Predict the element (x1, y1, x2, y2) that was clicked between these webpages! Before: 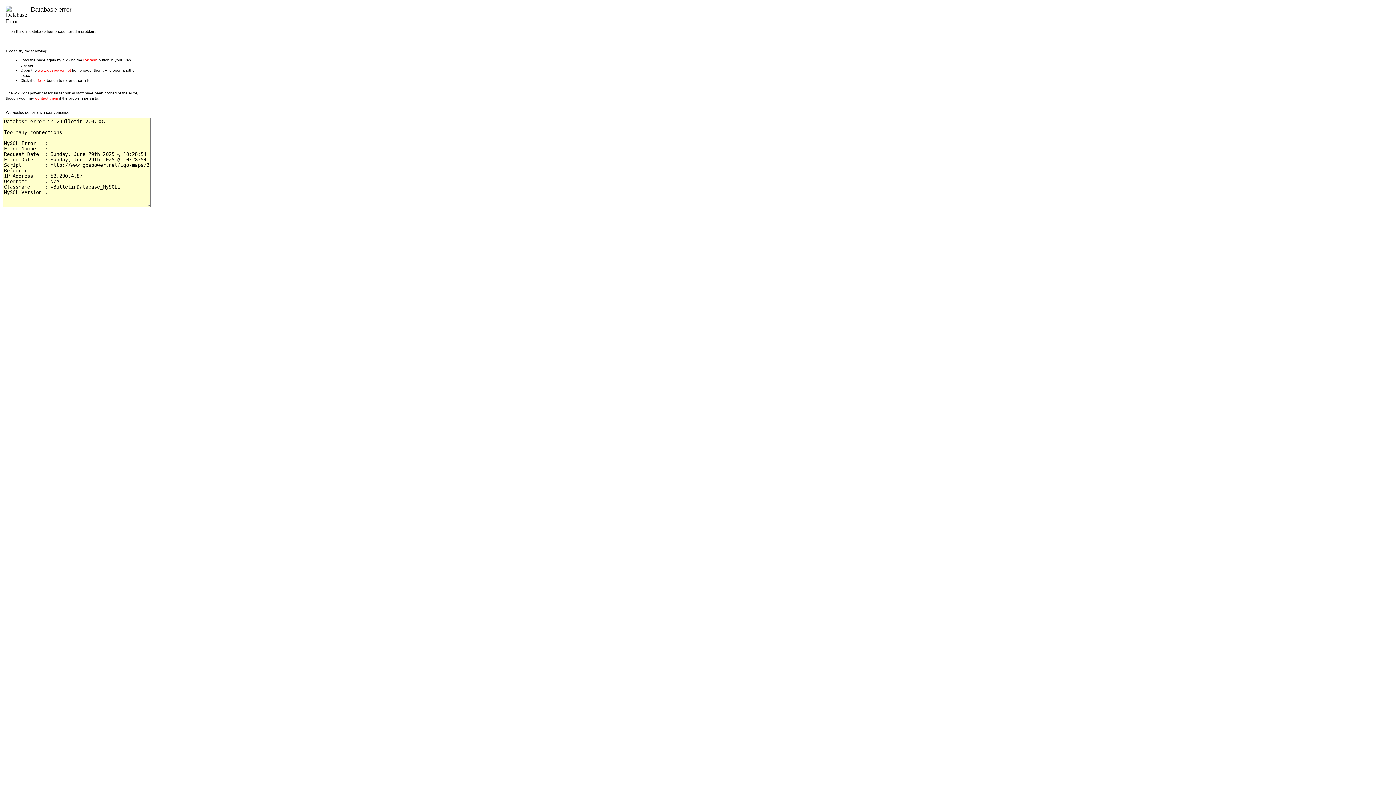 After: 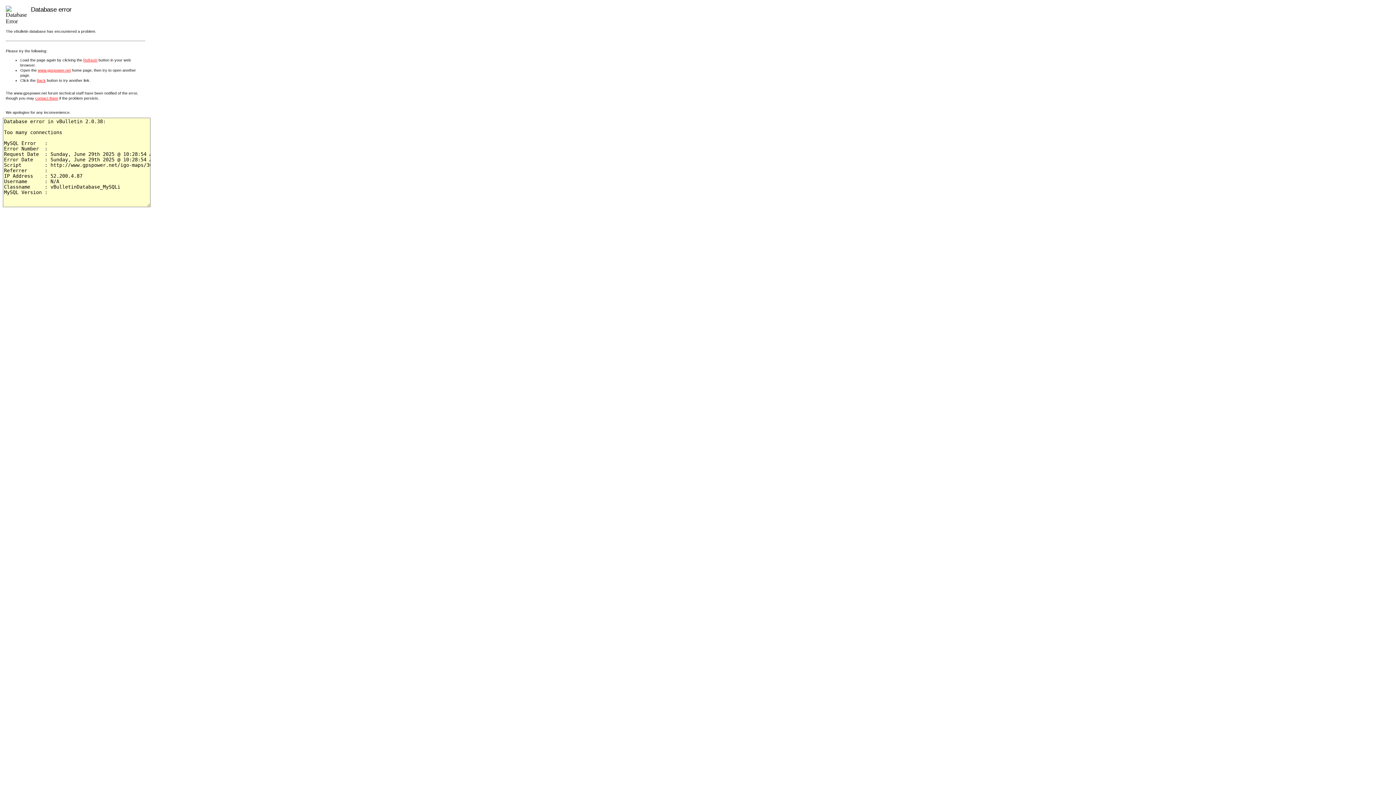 Action: label: contact them bbox: (35, 96, 58, 100)